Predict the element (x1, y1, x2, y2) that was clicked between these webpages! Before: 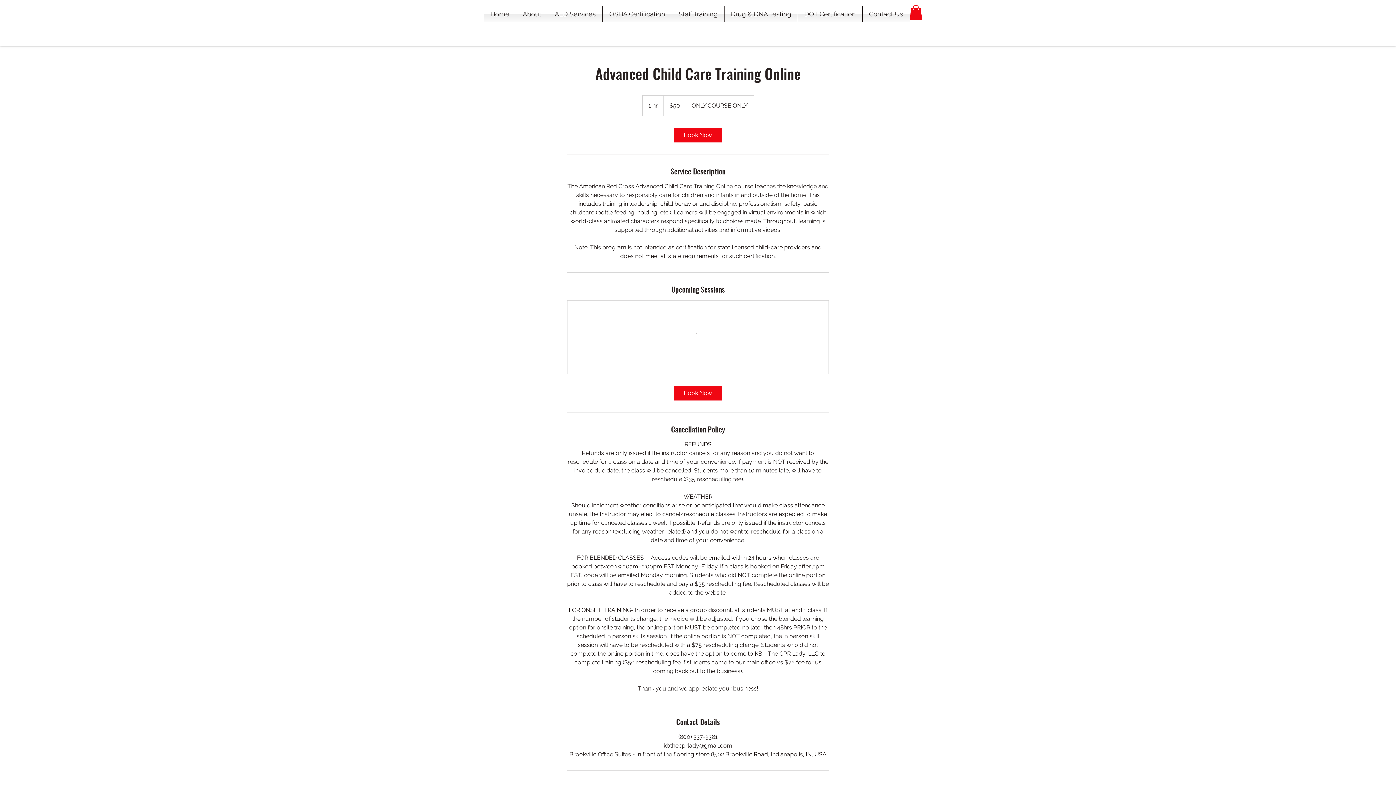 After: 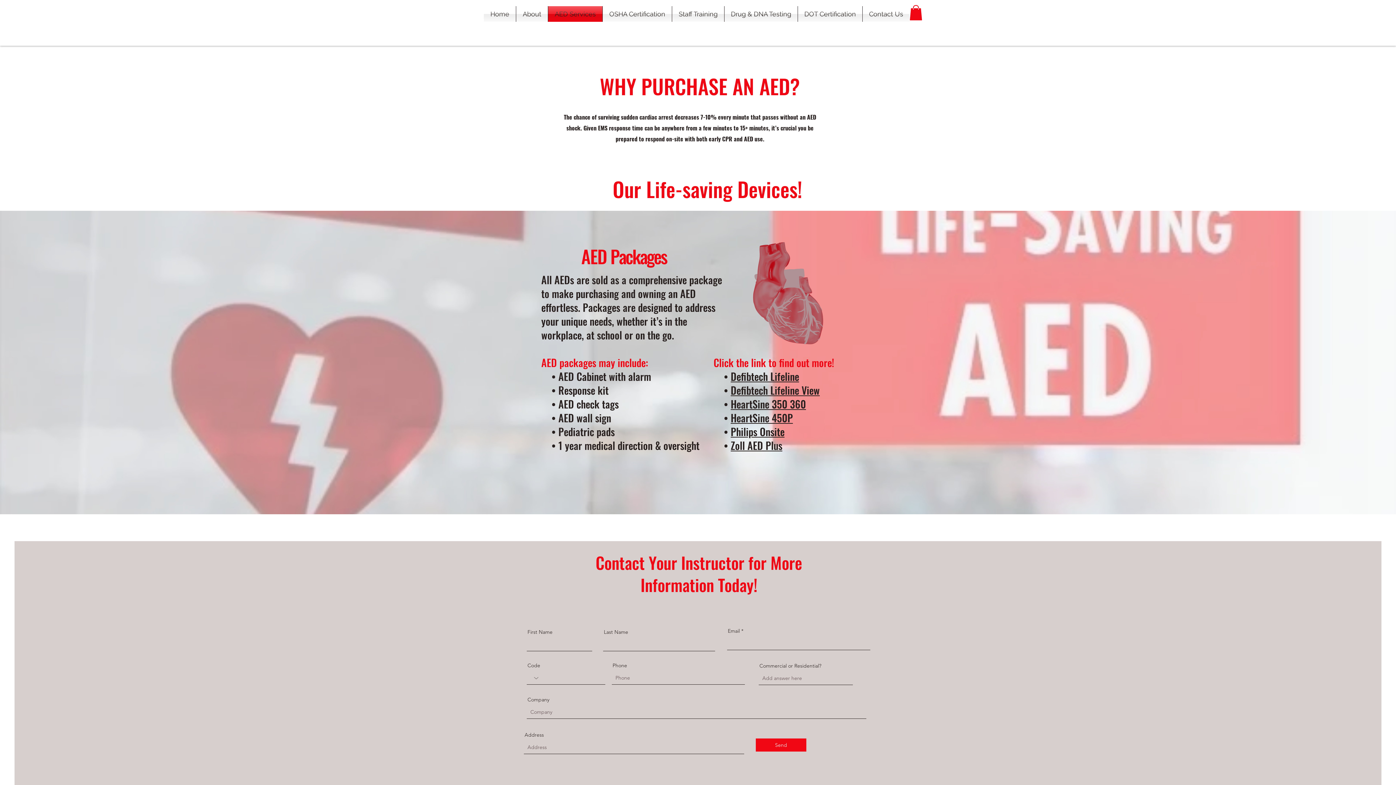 Action: label: AED Services bbox: (548, 6, 602, 21)